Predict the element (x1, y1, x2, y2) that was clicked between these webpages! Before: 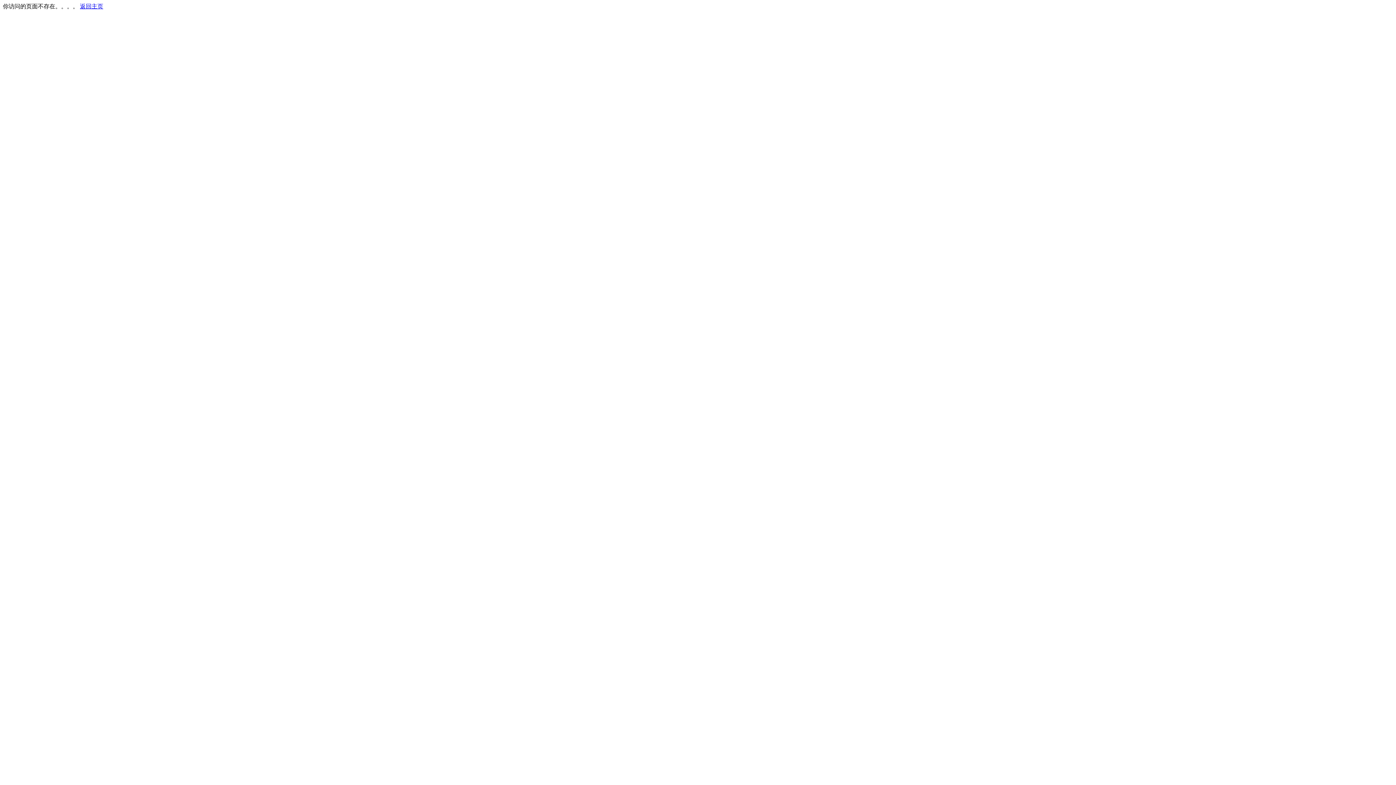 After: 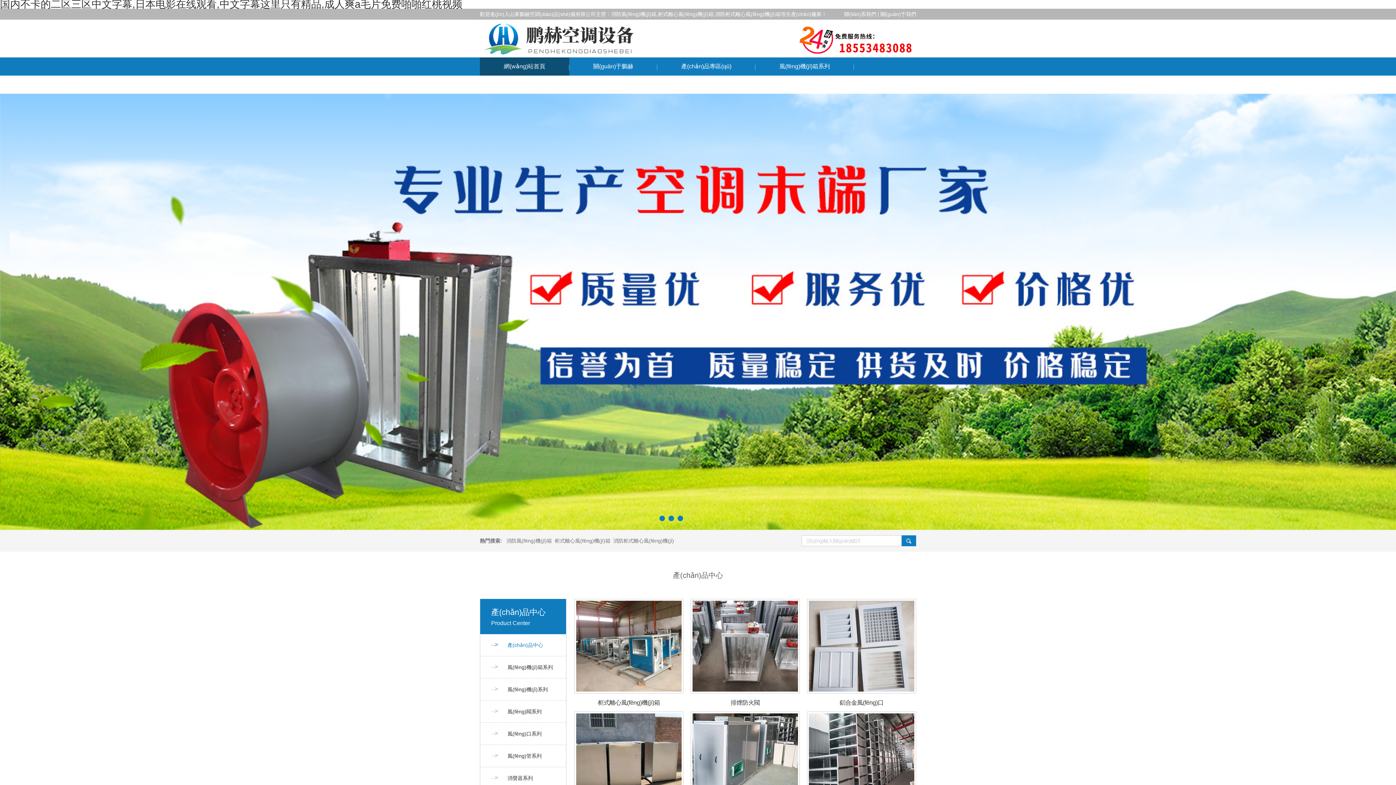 Action: label: 返回主页 bbox: (80, 3, 103, 9)